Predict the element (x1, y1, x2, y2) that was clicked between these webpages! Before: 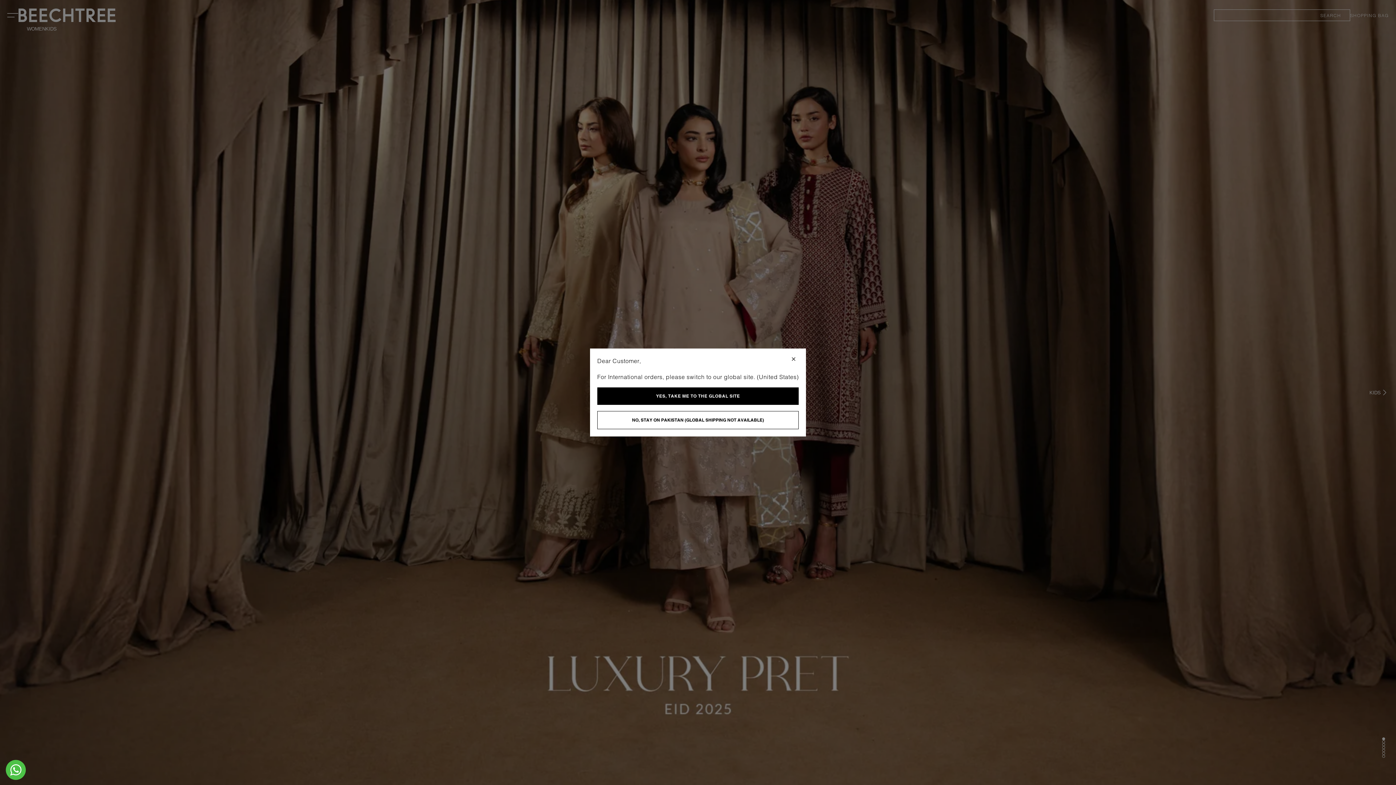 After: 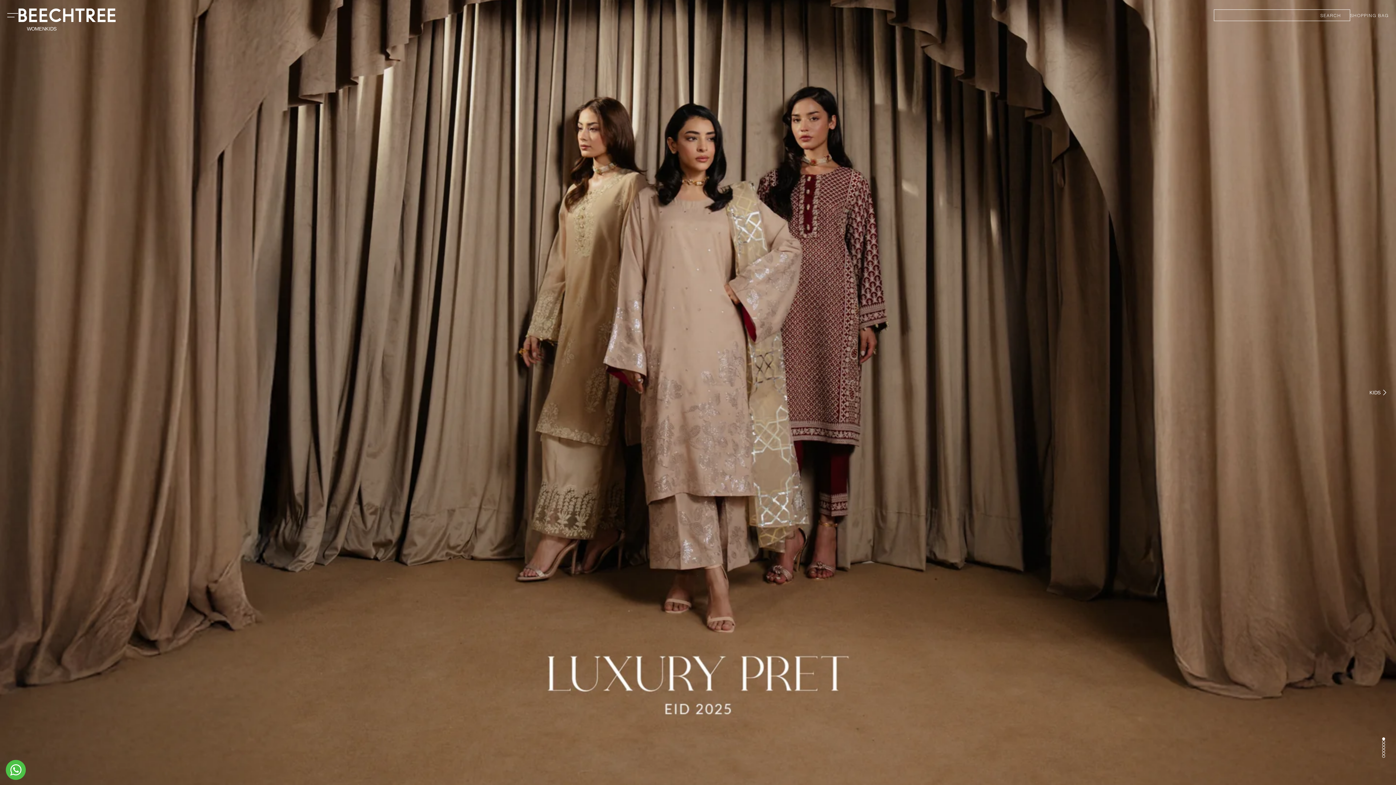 Action: label: YES, TAKE ME TO THE GLOBAL SITE bbox: (597, 387, 798, 405)